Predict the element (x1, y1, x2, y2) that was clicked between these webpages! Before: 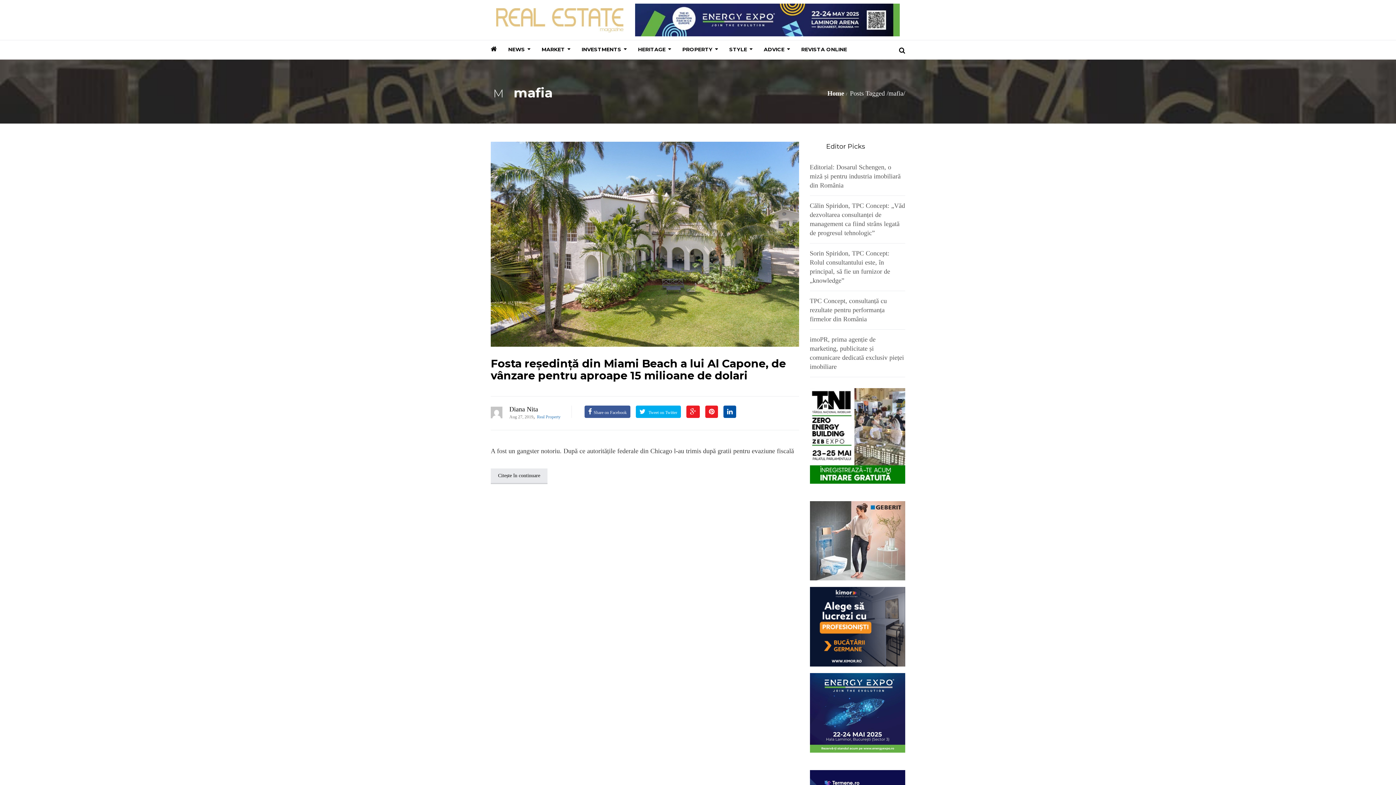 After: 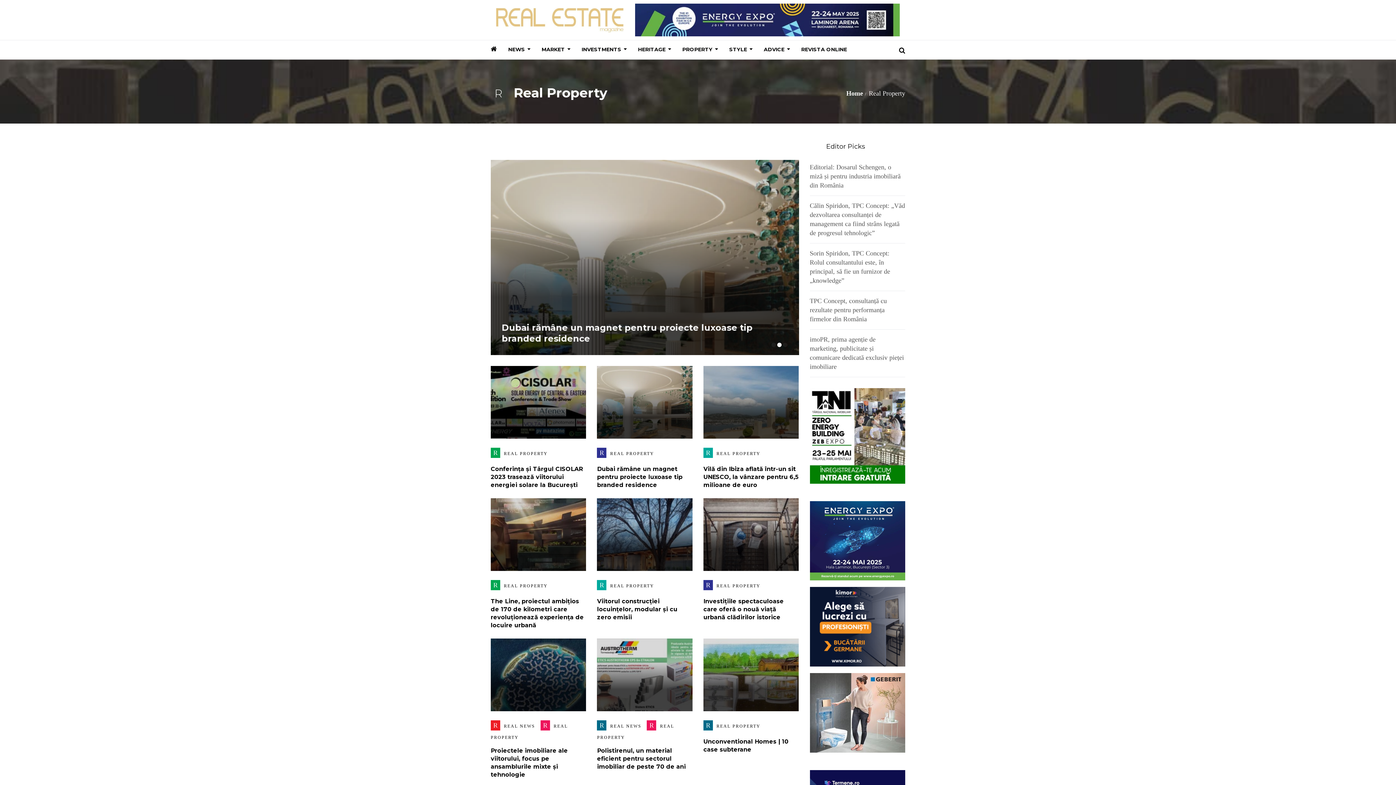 Action: bbox: (677, 40, 724, 59) label: PROPERTY